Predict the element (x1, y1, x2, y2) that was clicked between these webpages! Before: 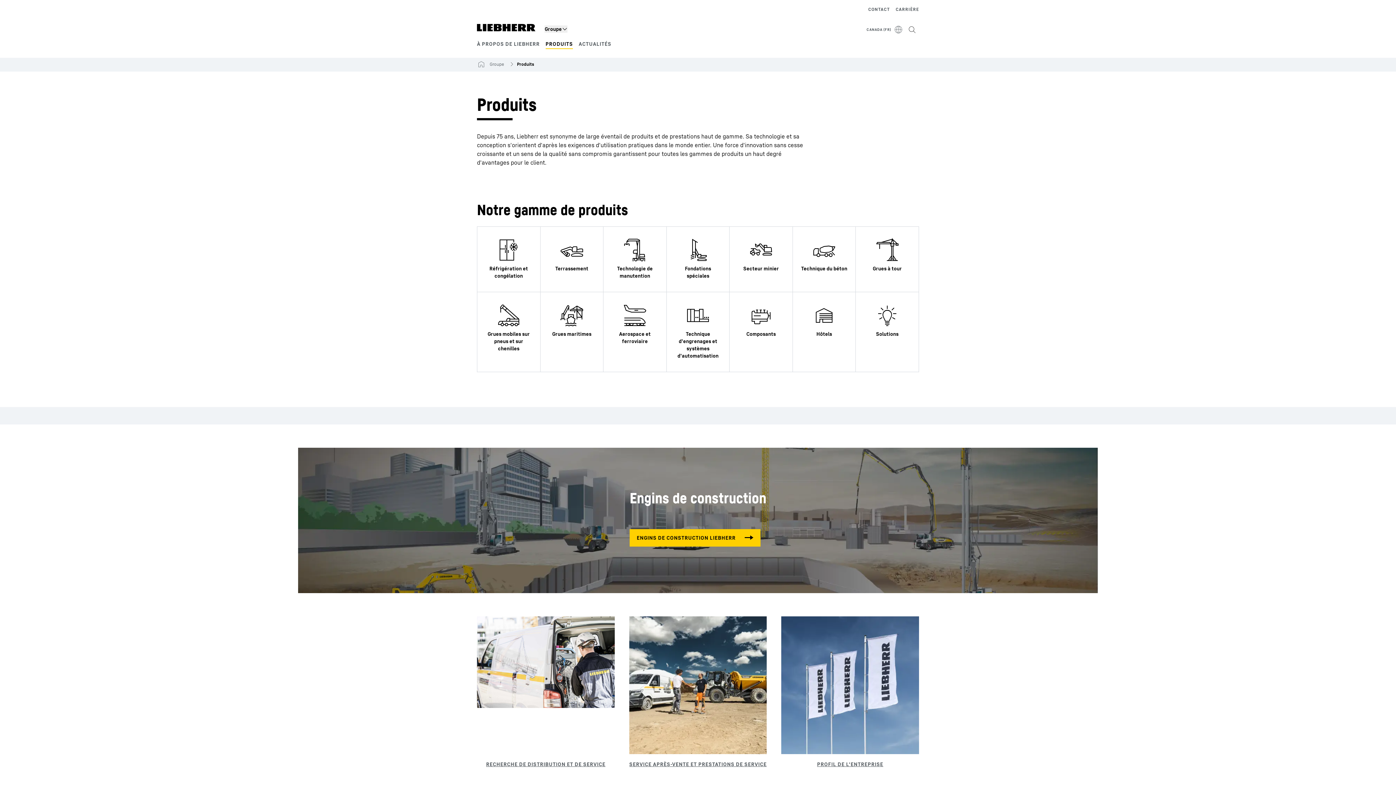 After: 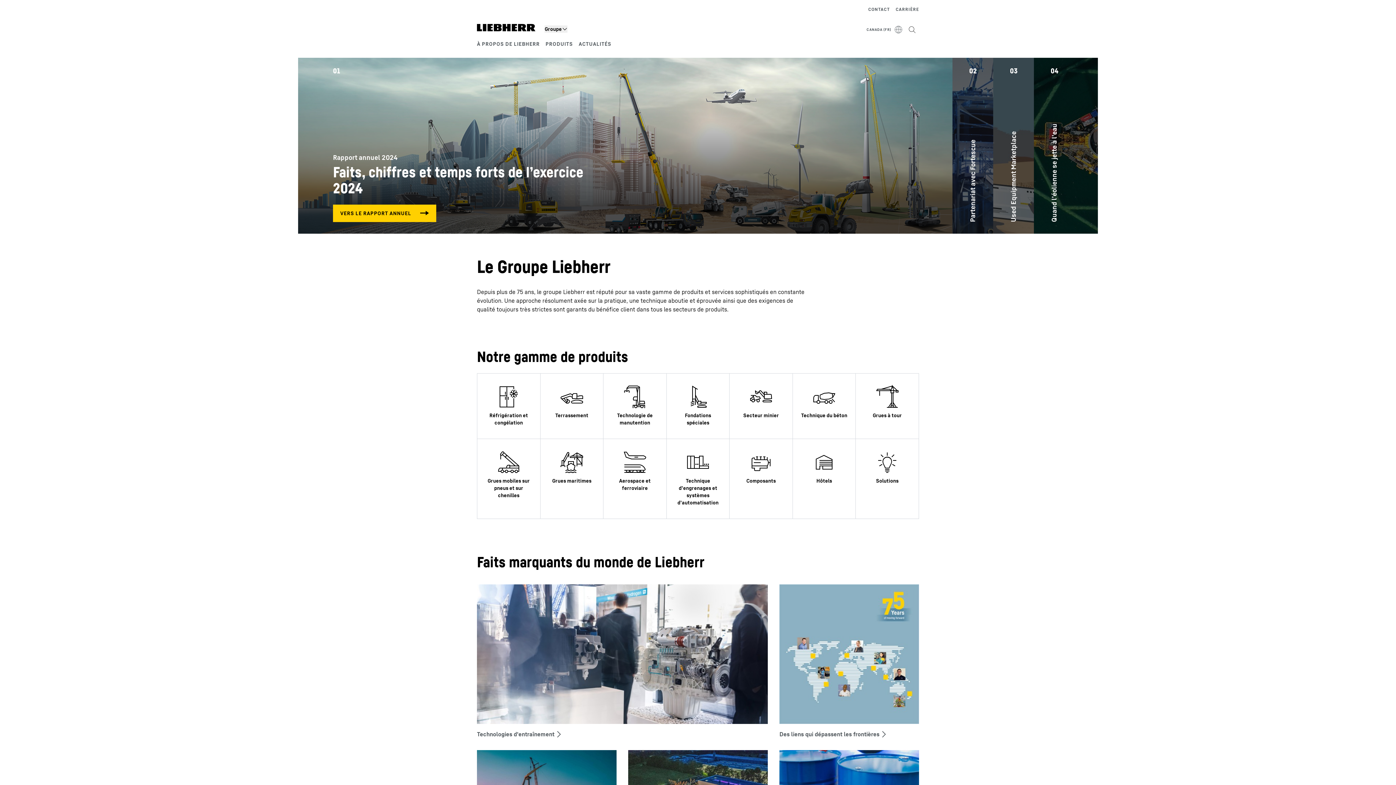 Action: label: Groupe bbox: (489, 61, 504, 67)